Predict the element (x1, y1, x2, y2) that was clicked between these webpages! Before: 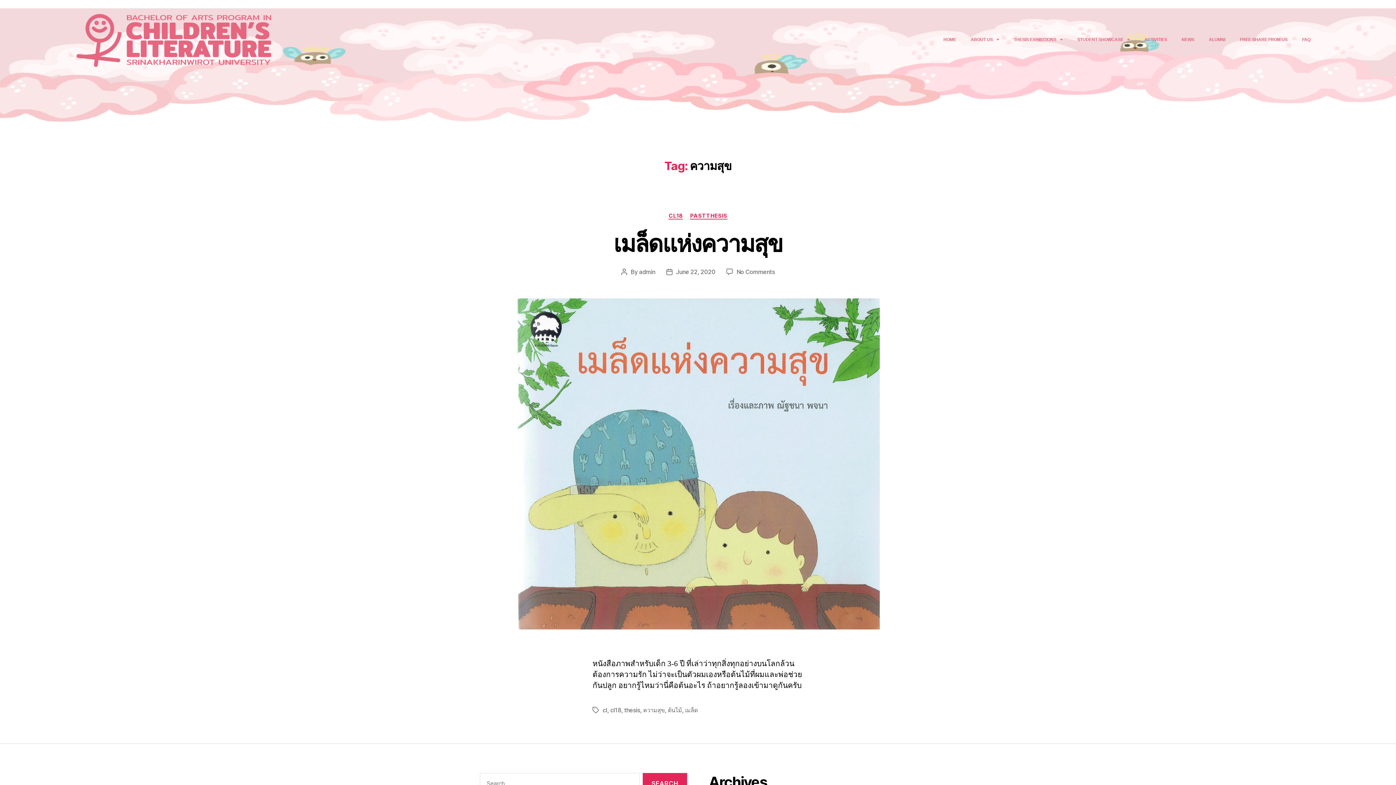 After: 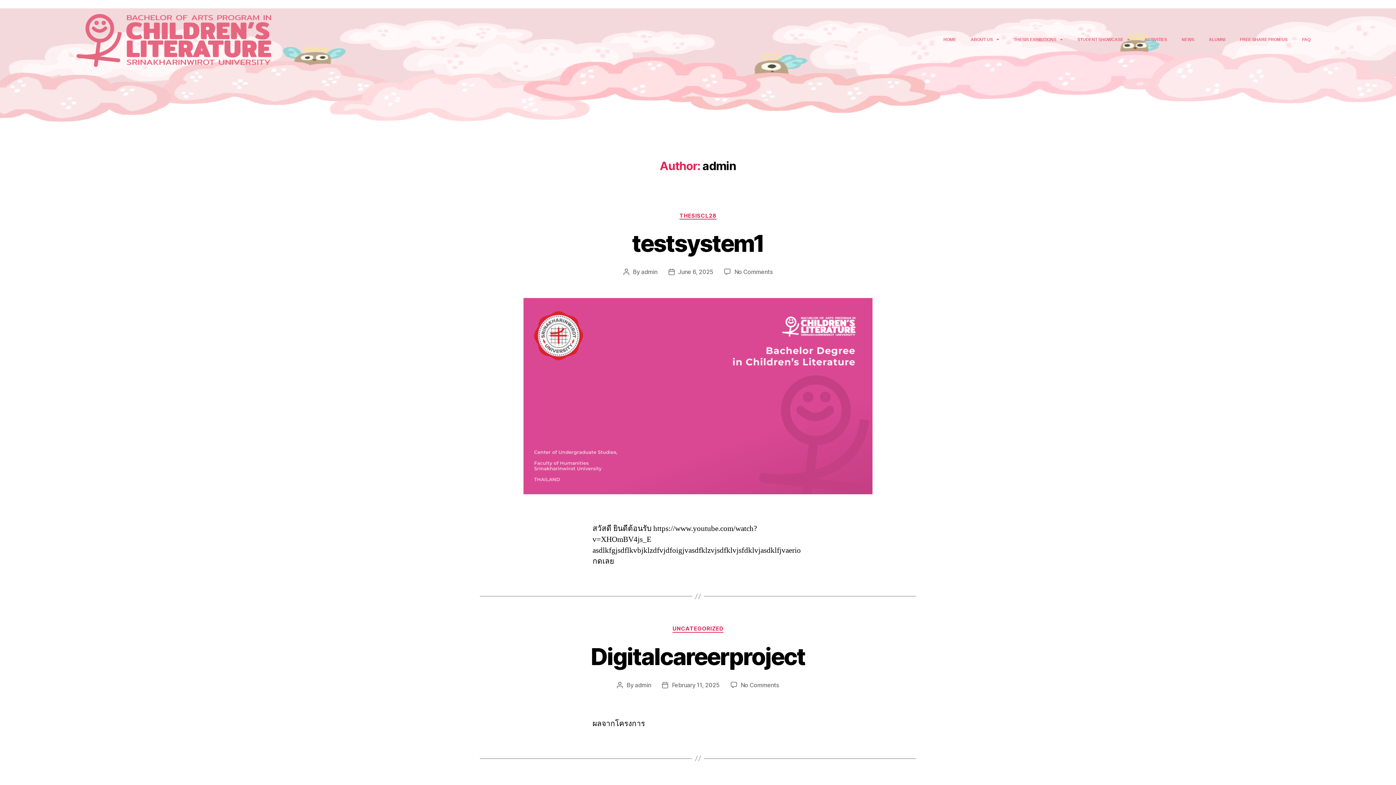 Action: label: admin bbox: (639, 268, 655, 275)